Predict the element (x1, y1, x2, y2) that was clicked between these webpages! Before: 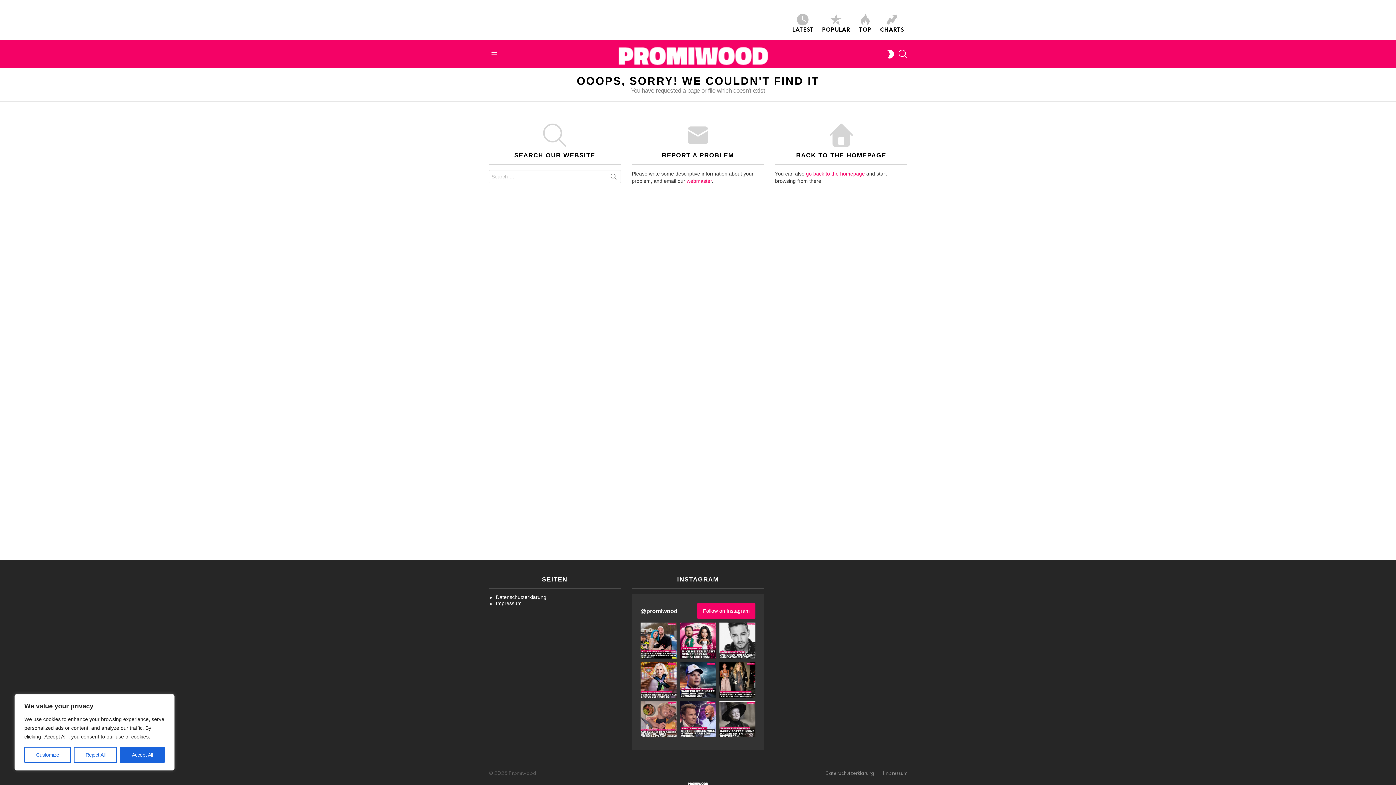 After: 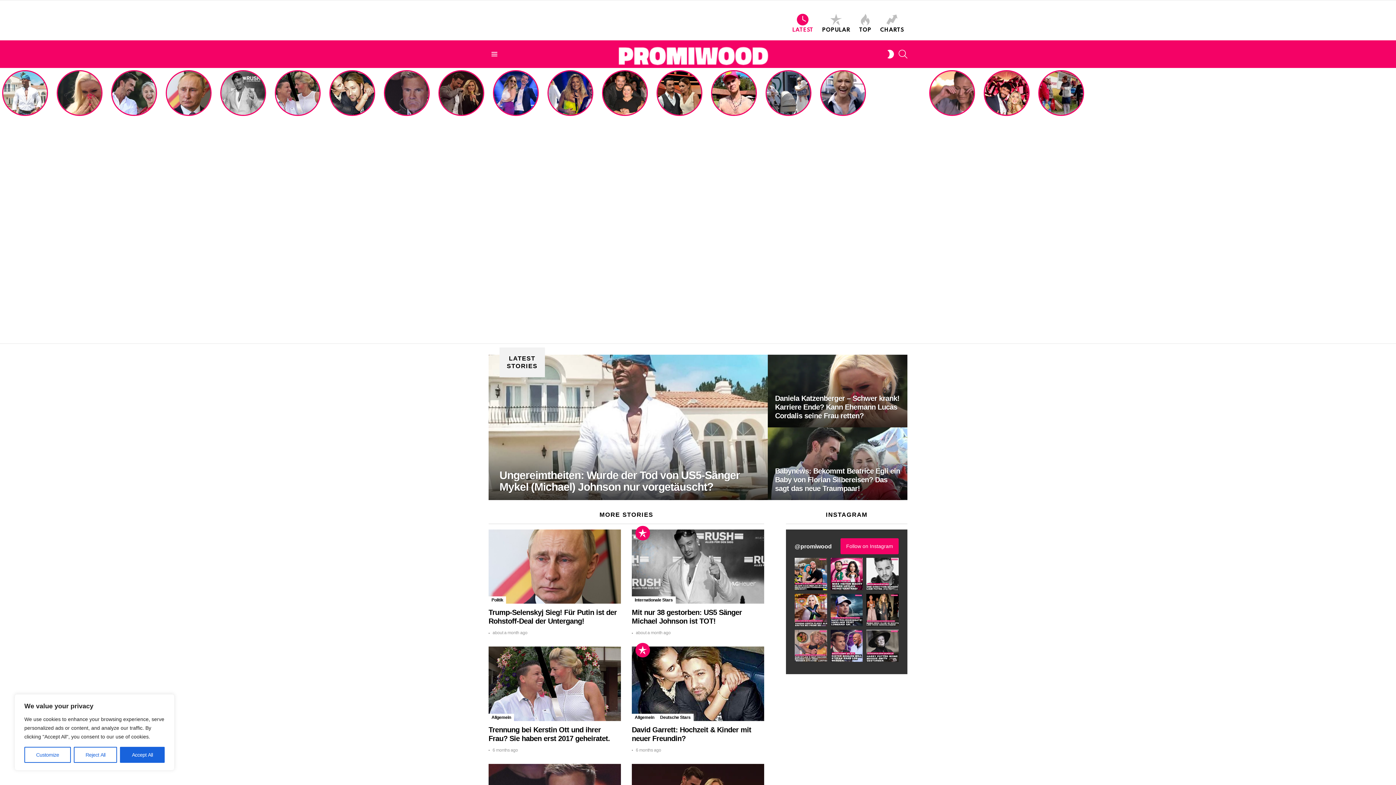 Action: bbox: (618, 47, 768, 65)